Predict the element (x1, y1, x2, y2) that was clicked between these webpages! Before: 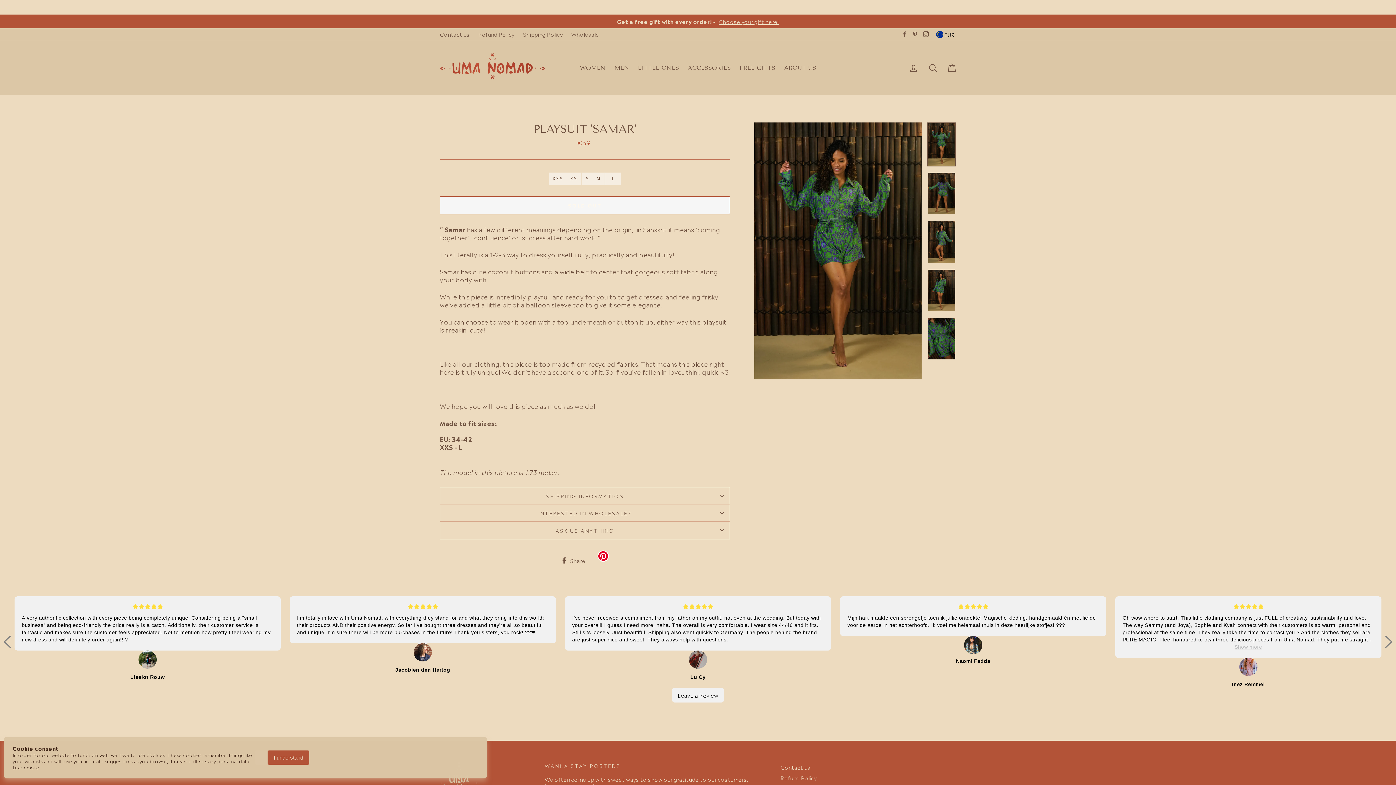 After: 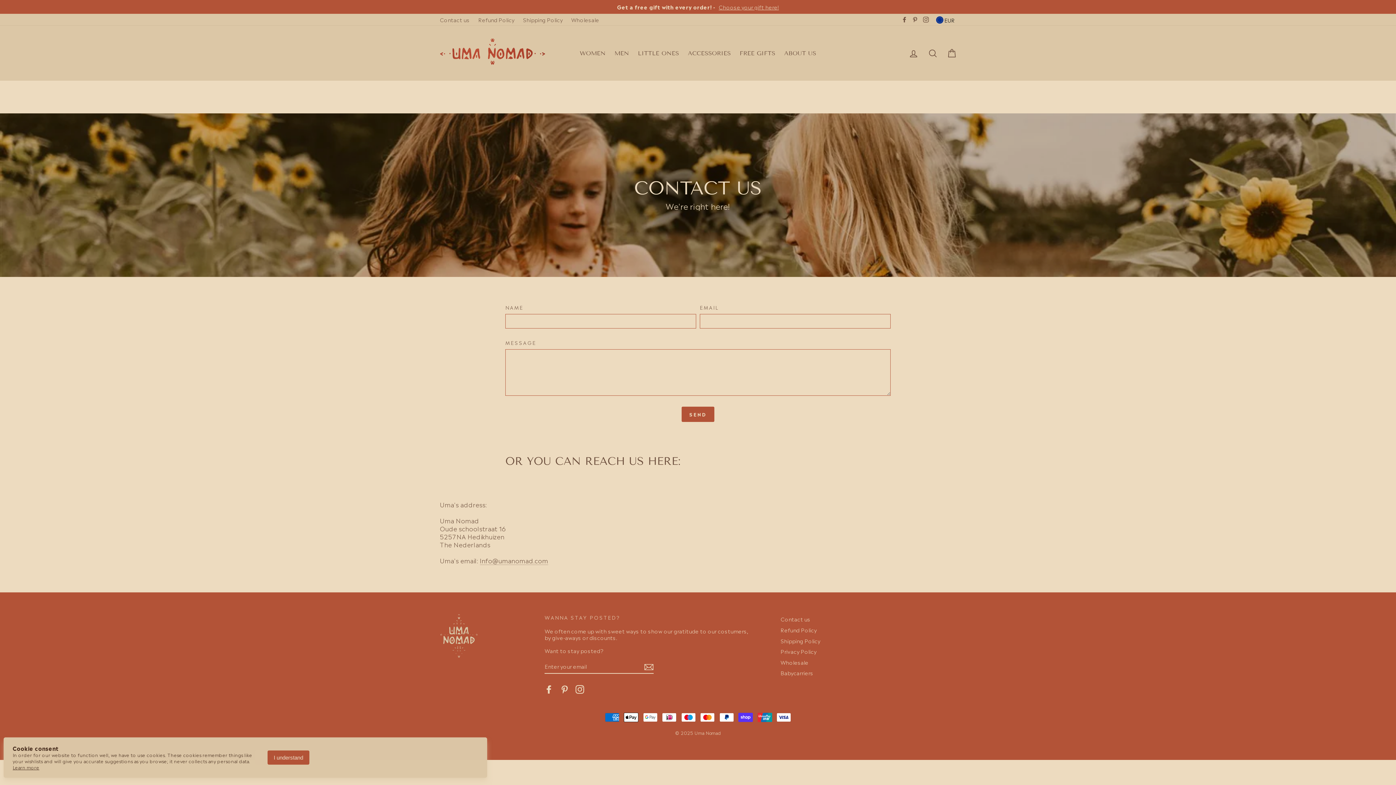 Action: label: Contact us bbox: (436, 29, 473, 39)